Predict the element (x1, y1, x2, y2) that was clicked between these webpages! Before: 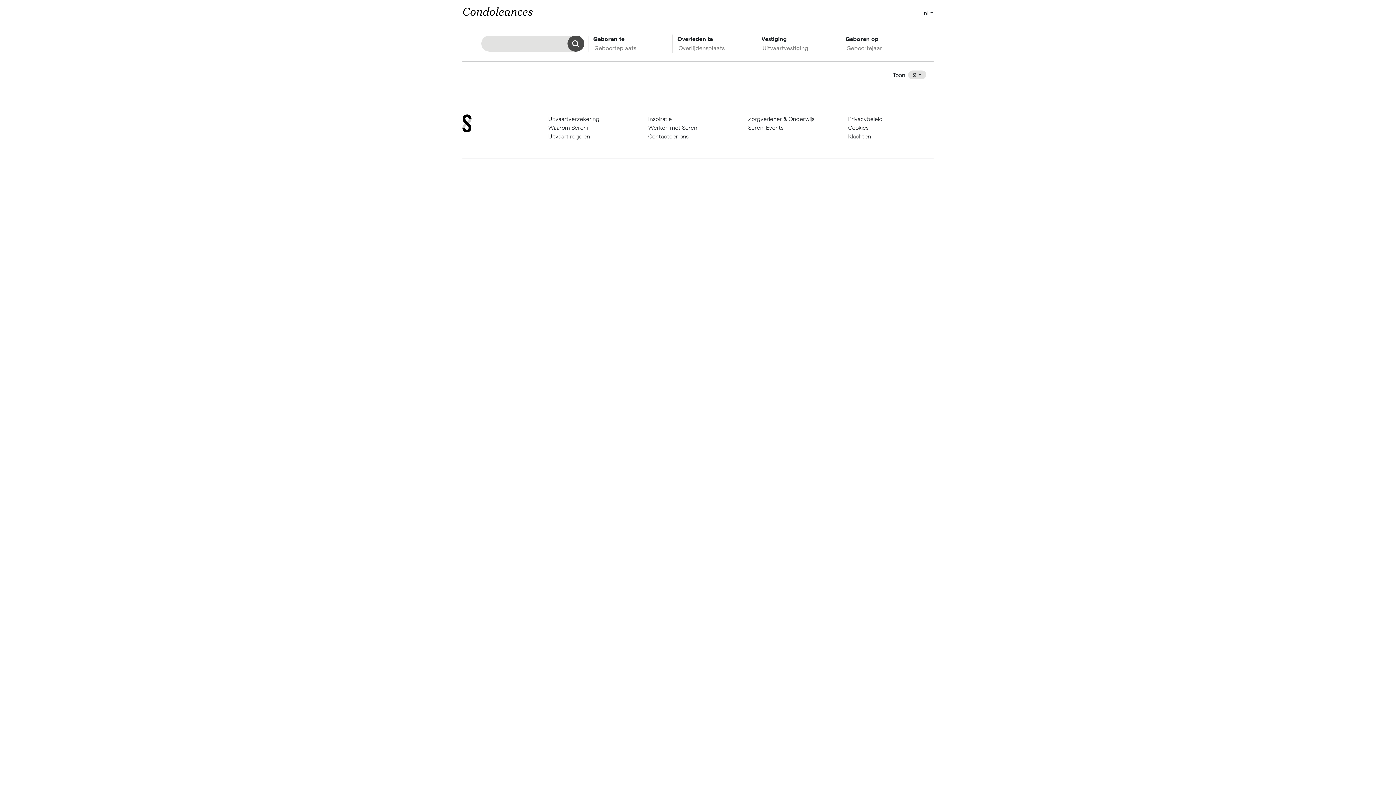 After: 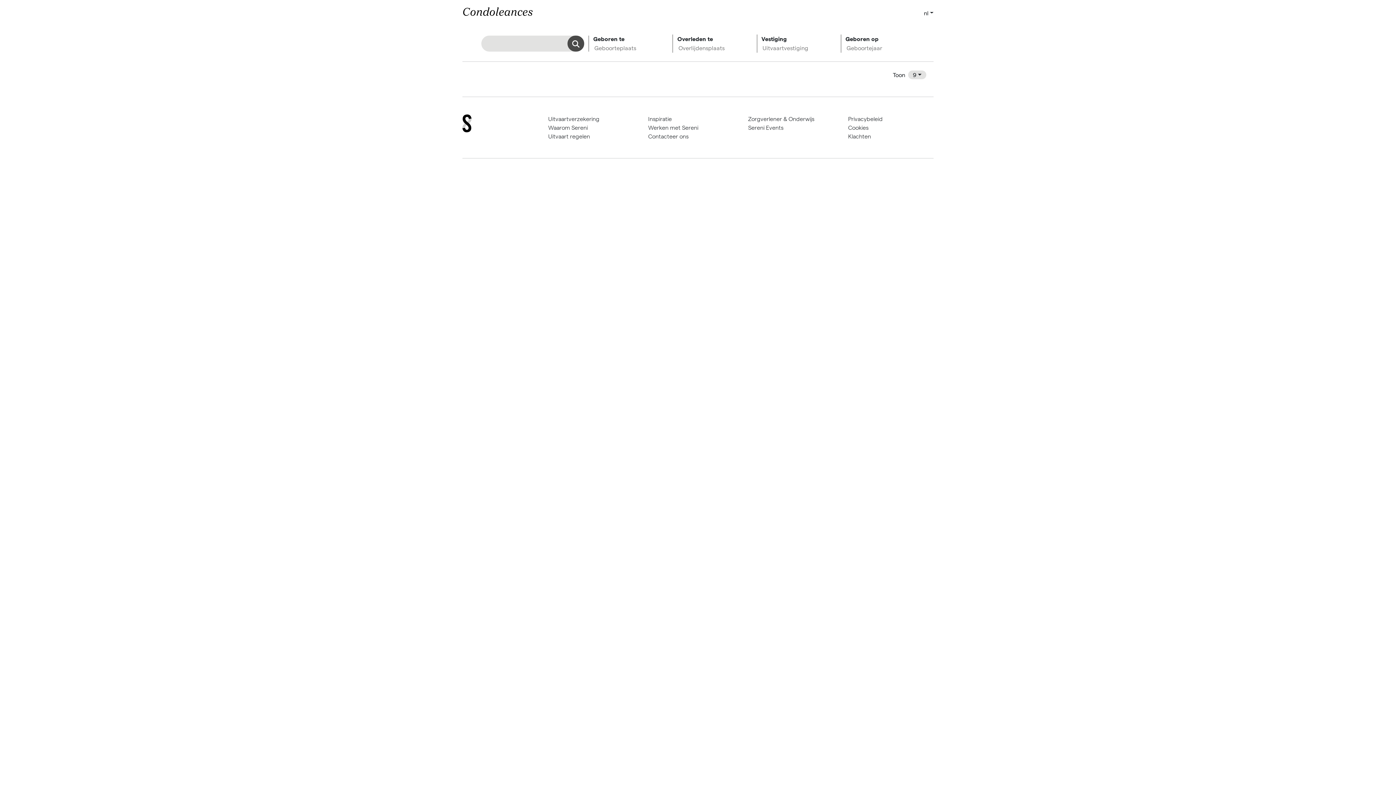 Action: bbox: (548, 124, 588, 130) label: Waarom Sereni